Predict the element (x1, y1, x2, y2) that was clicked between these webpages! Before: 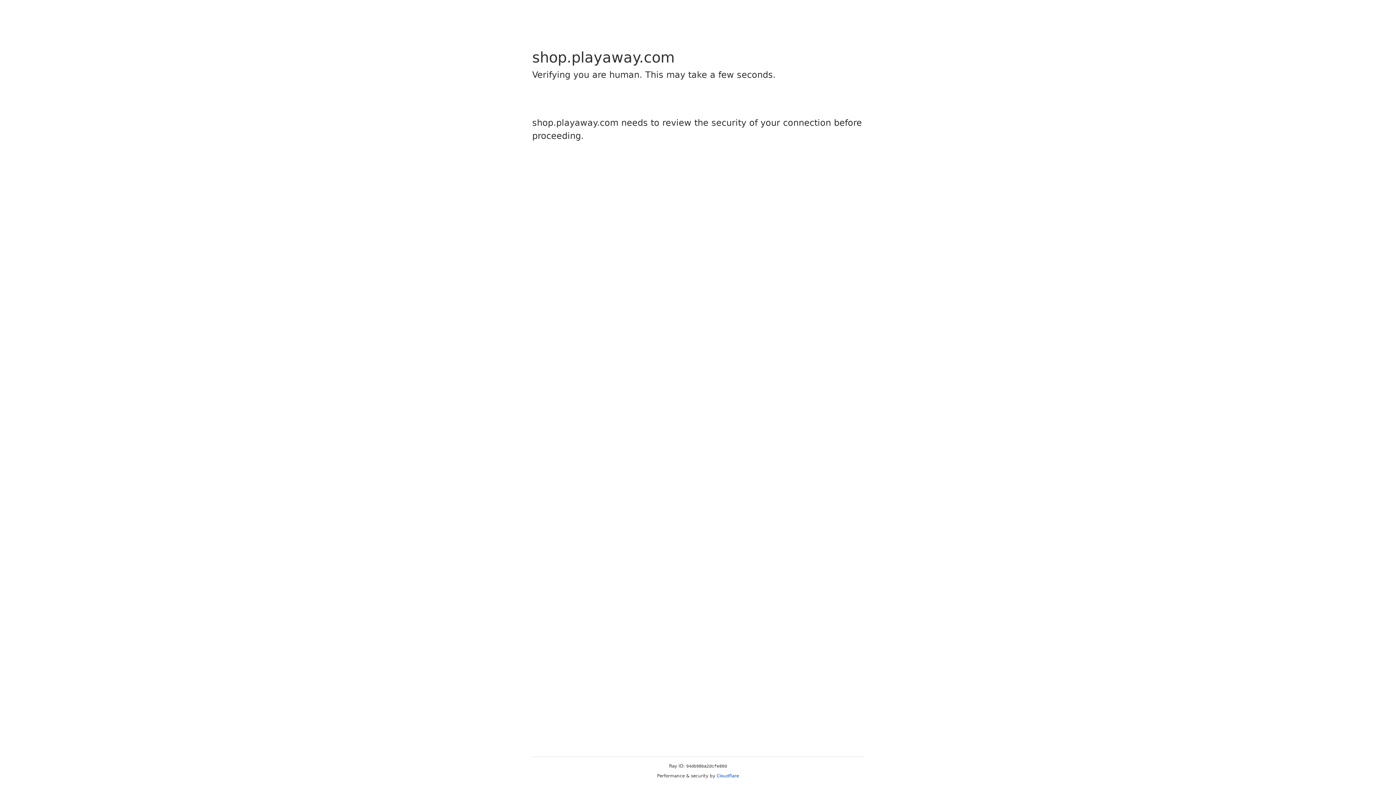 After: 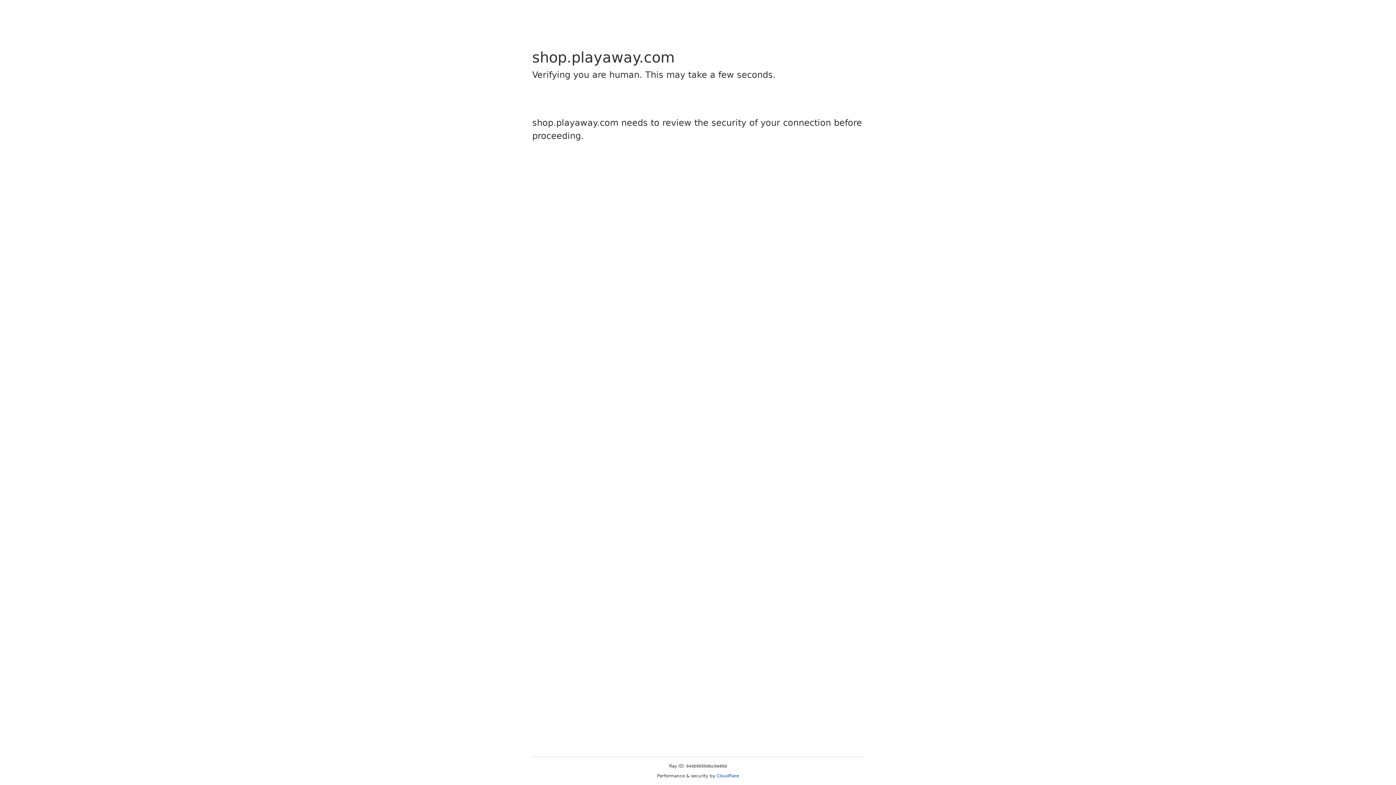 Action: bbox: (716, 773, 739, 778) label: Cloudflare